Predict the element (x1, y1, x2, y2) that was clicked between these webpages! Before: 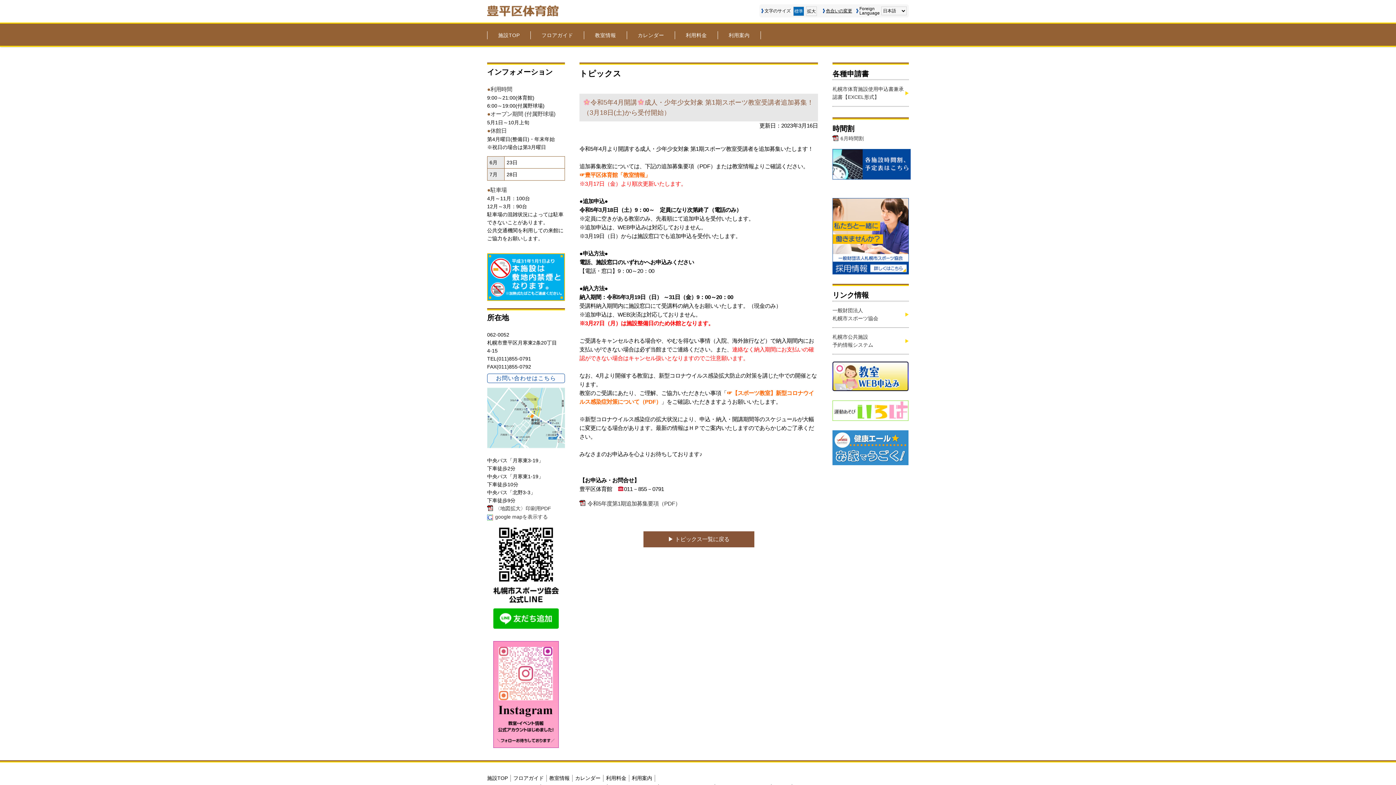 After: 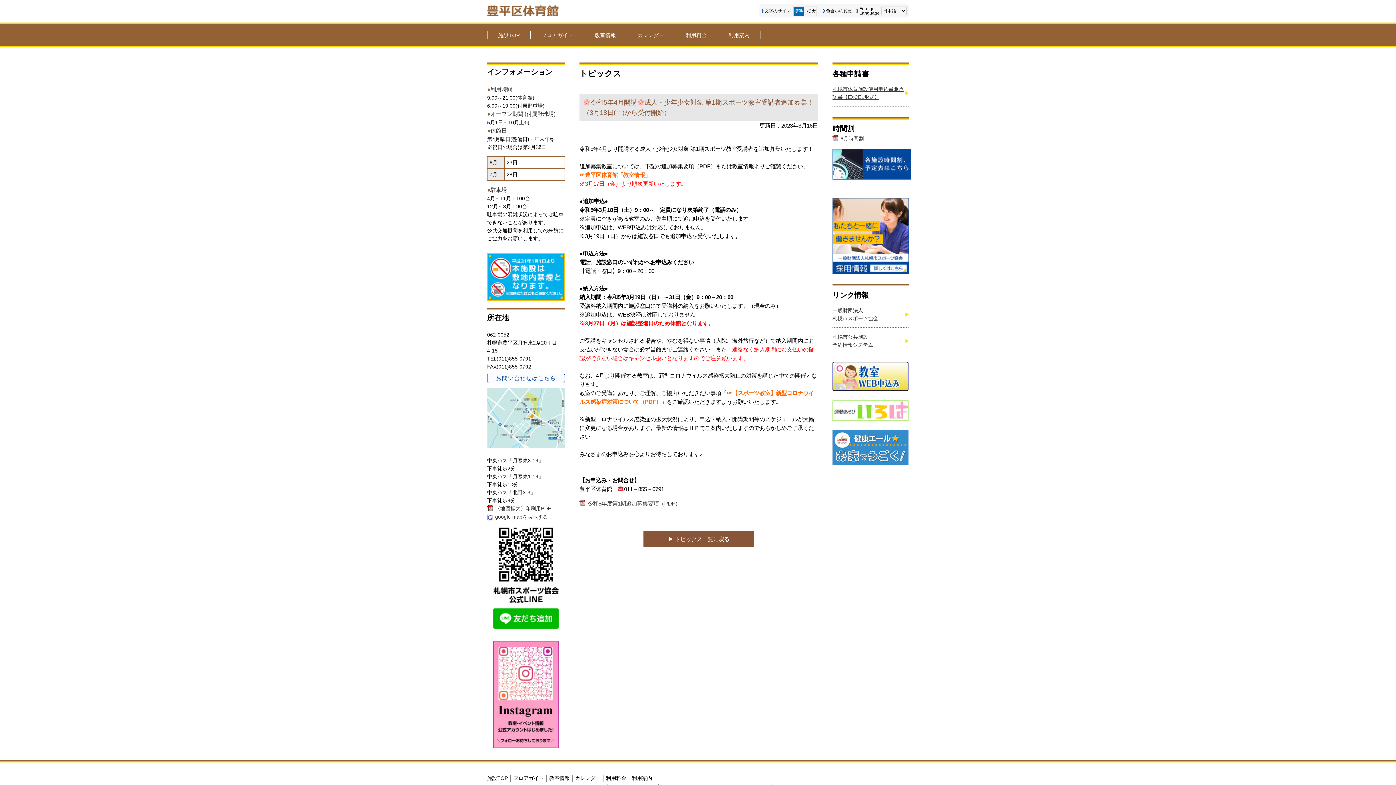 Action: label: 札幌市体育施設使用申込書兼承認書【EXCEL形式】 bbox: (832, 85, 909, 101)